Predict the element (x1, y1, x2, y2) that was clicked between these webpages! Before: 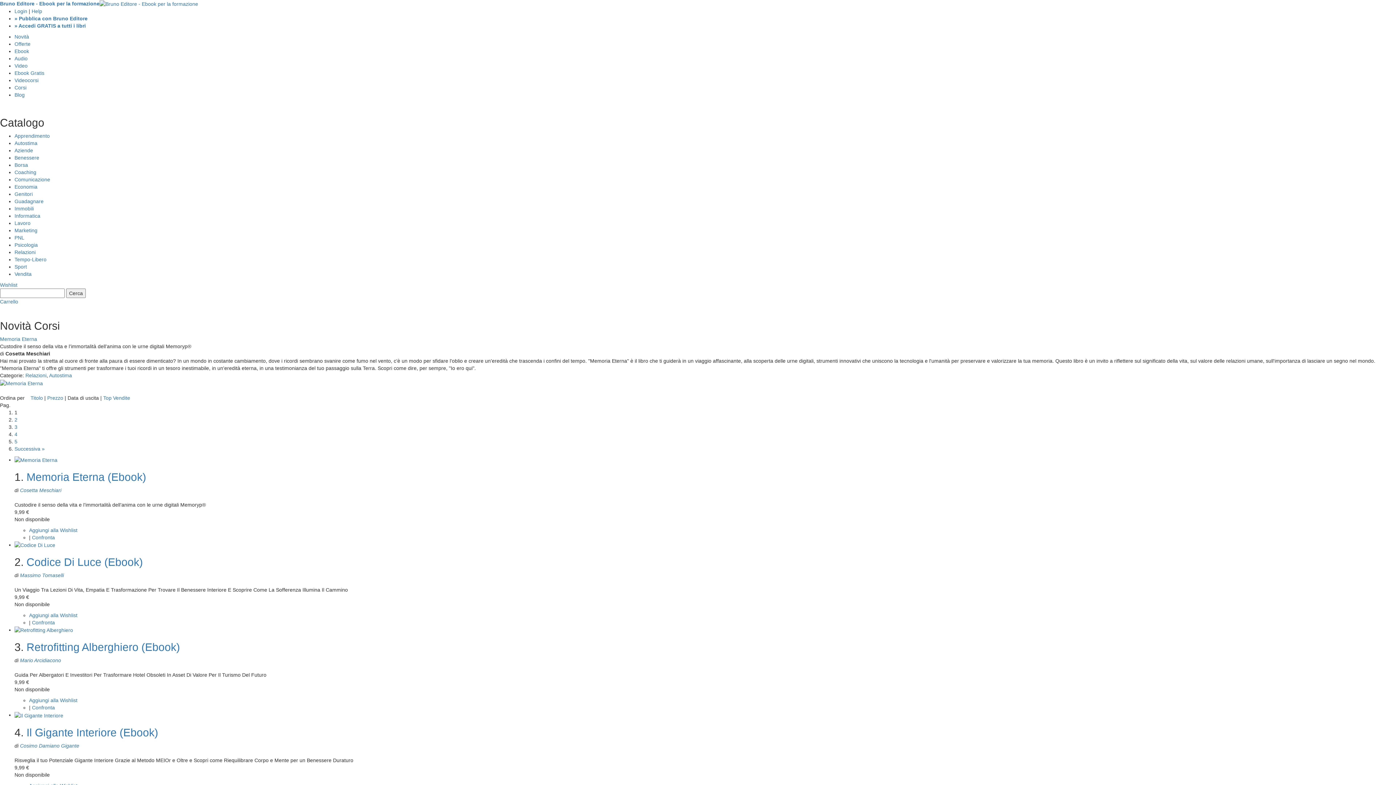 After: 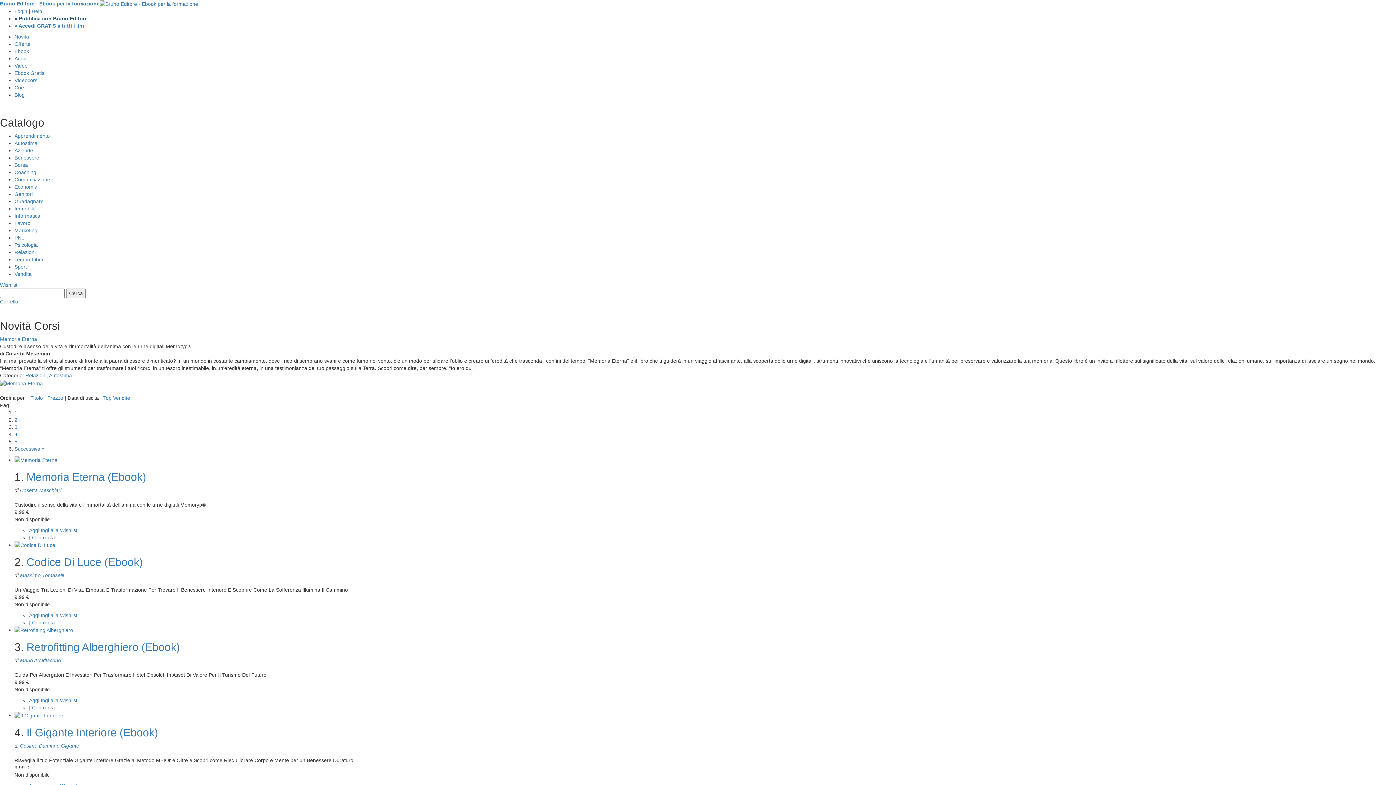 Action: bbox: (14, 15, 87, 21) label: » Pubblica con Bruno Editore